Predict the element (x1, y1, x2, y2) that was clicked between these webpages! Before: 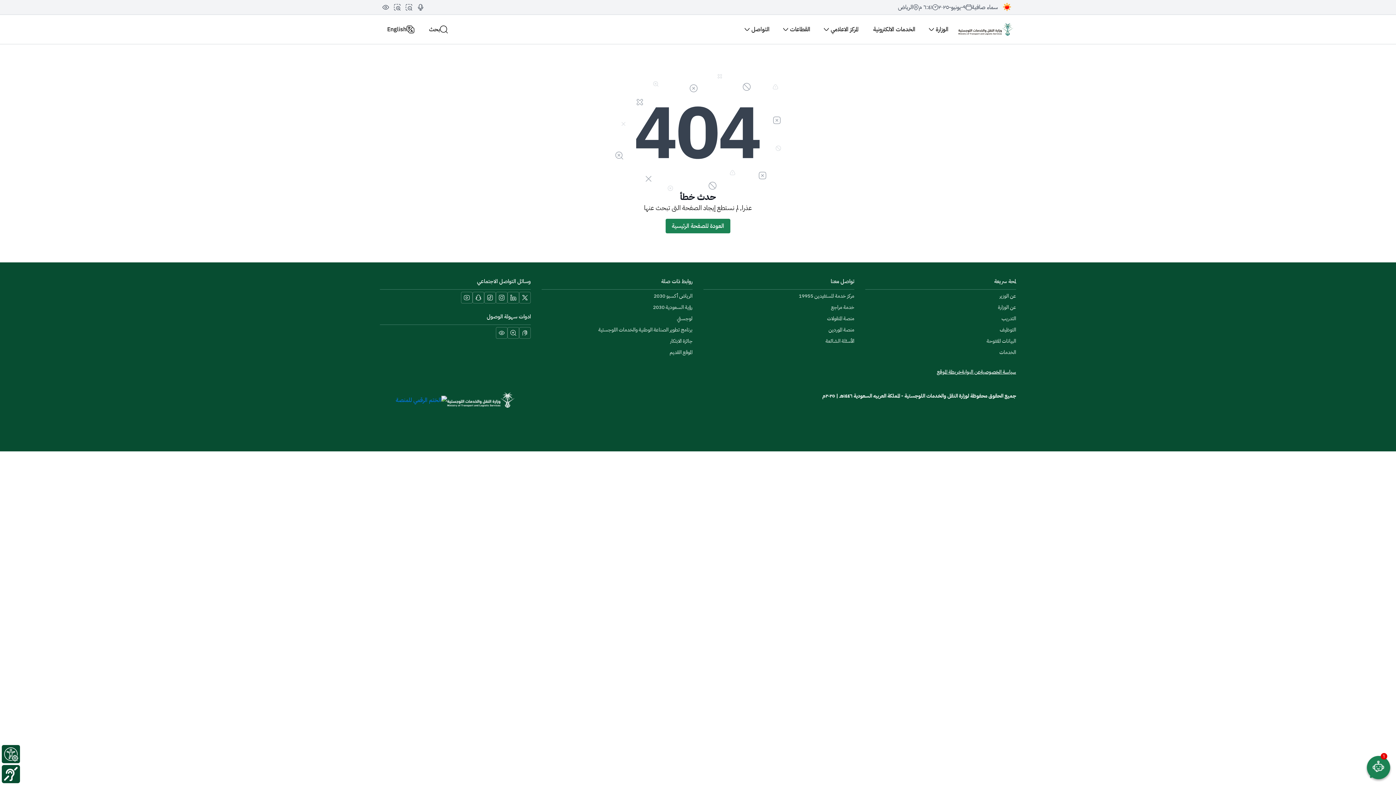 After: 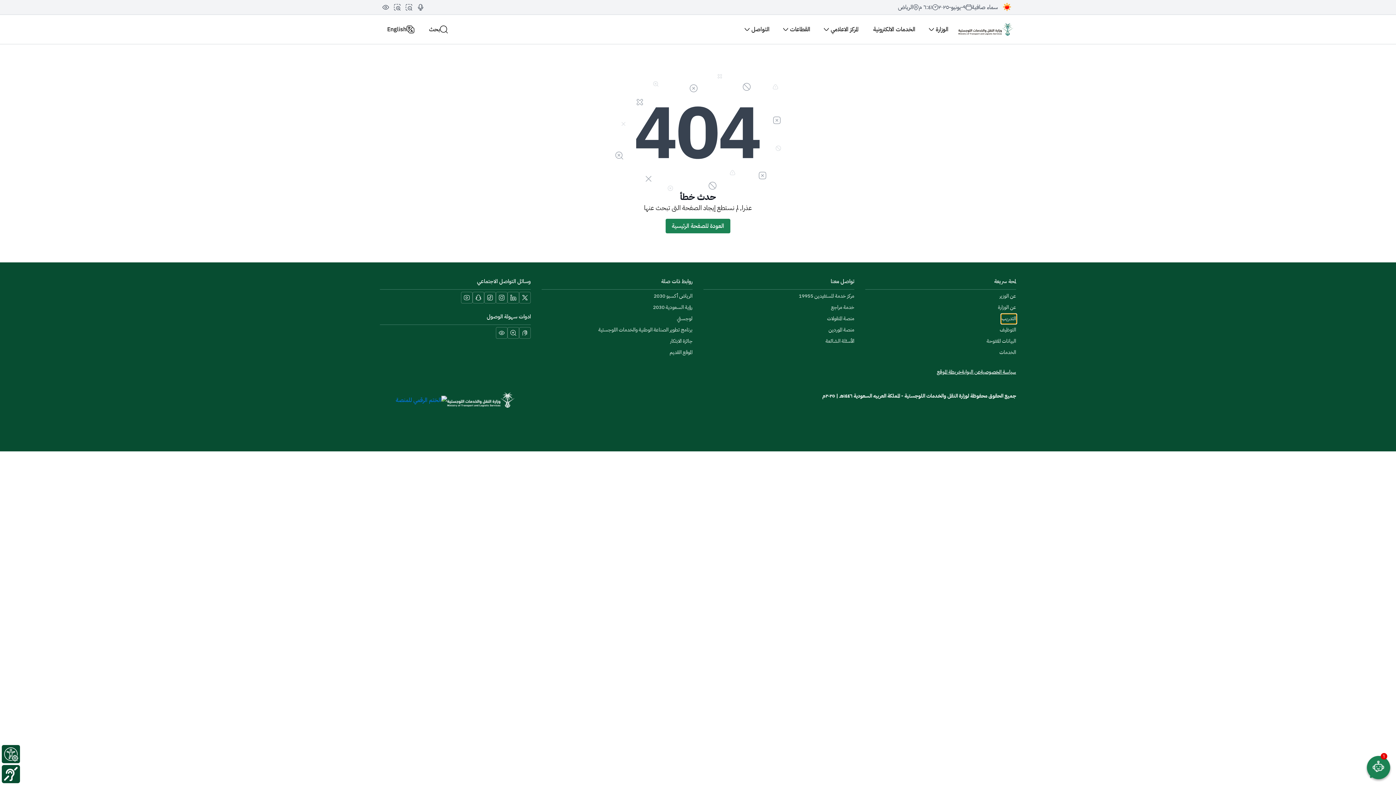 Action: label: التدريب bbox: (1001, 314, 1016, 323)